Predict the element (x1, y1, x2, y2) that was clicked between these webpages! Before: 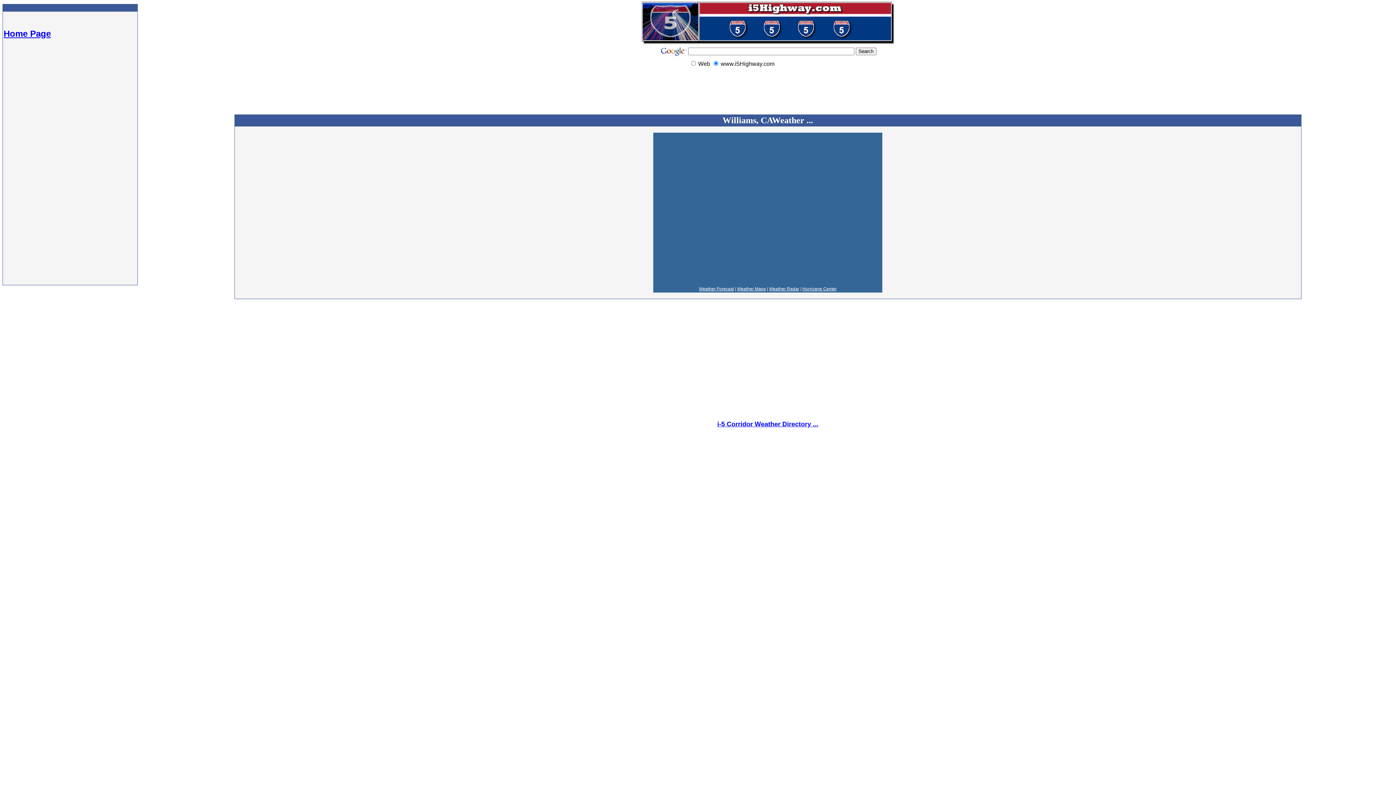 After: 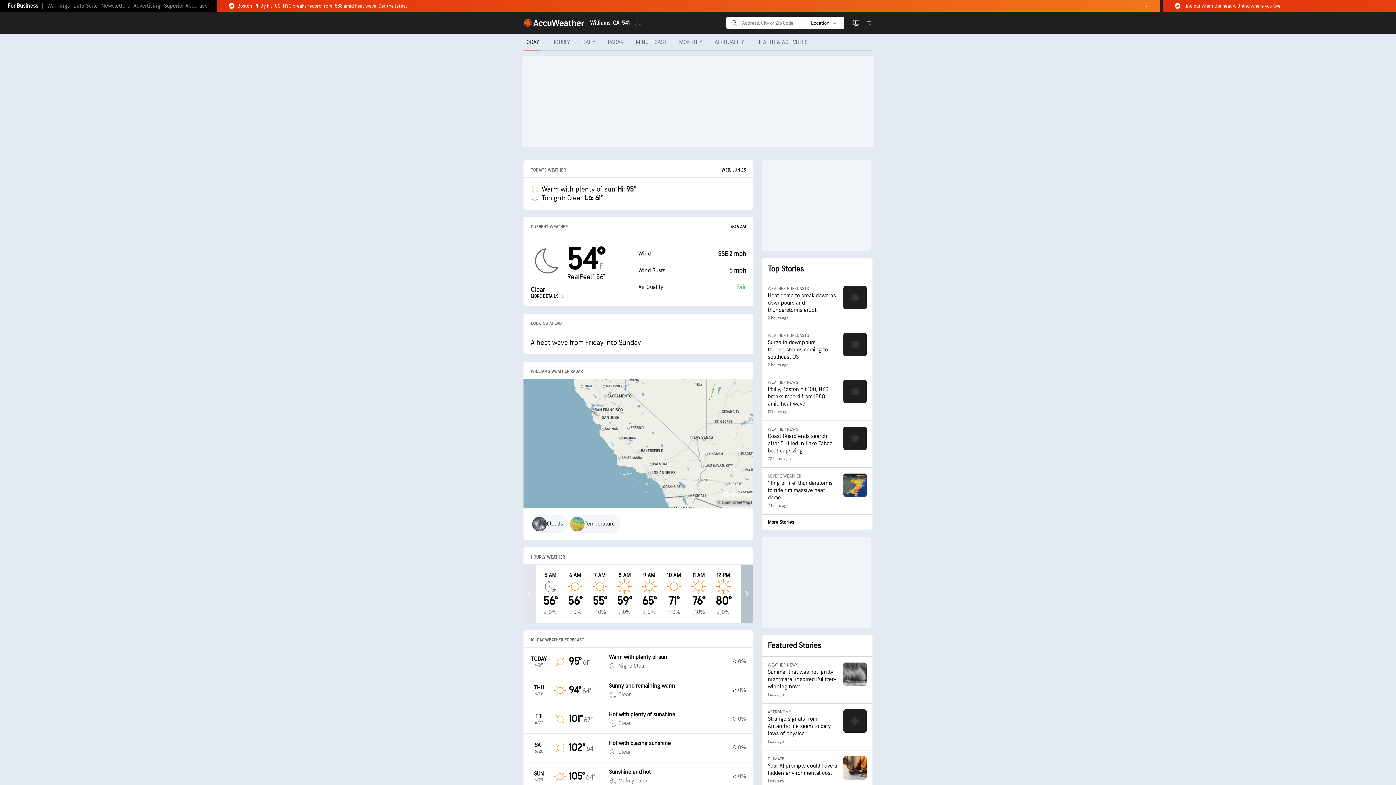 Action: label: Weather Forecast bbox: (699, 286, 734, 291)